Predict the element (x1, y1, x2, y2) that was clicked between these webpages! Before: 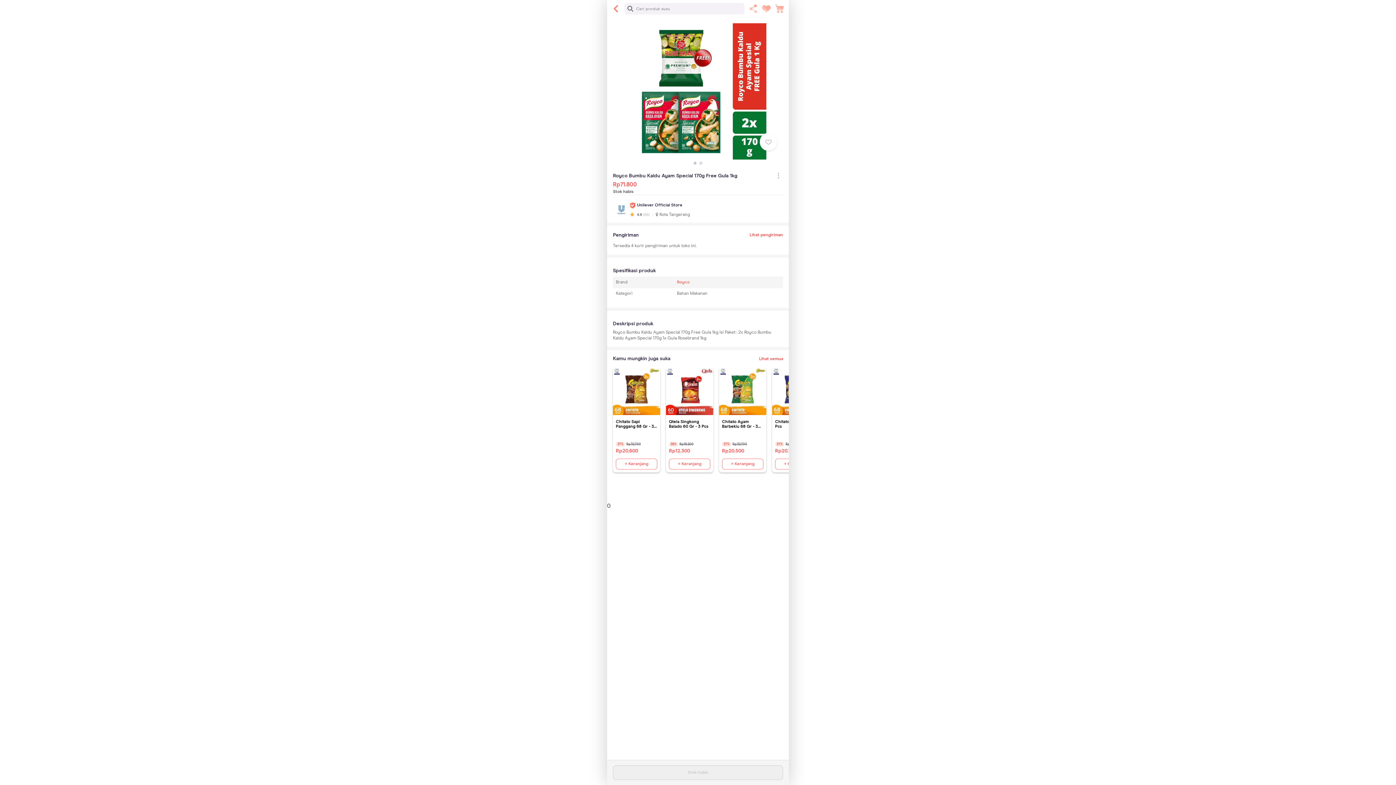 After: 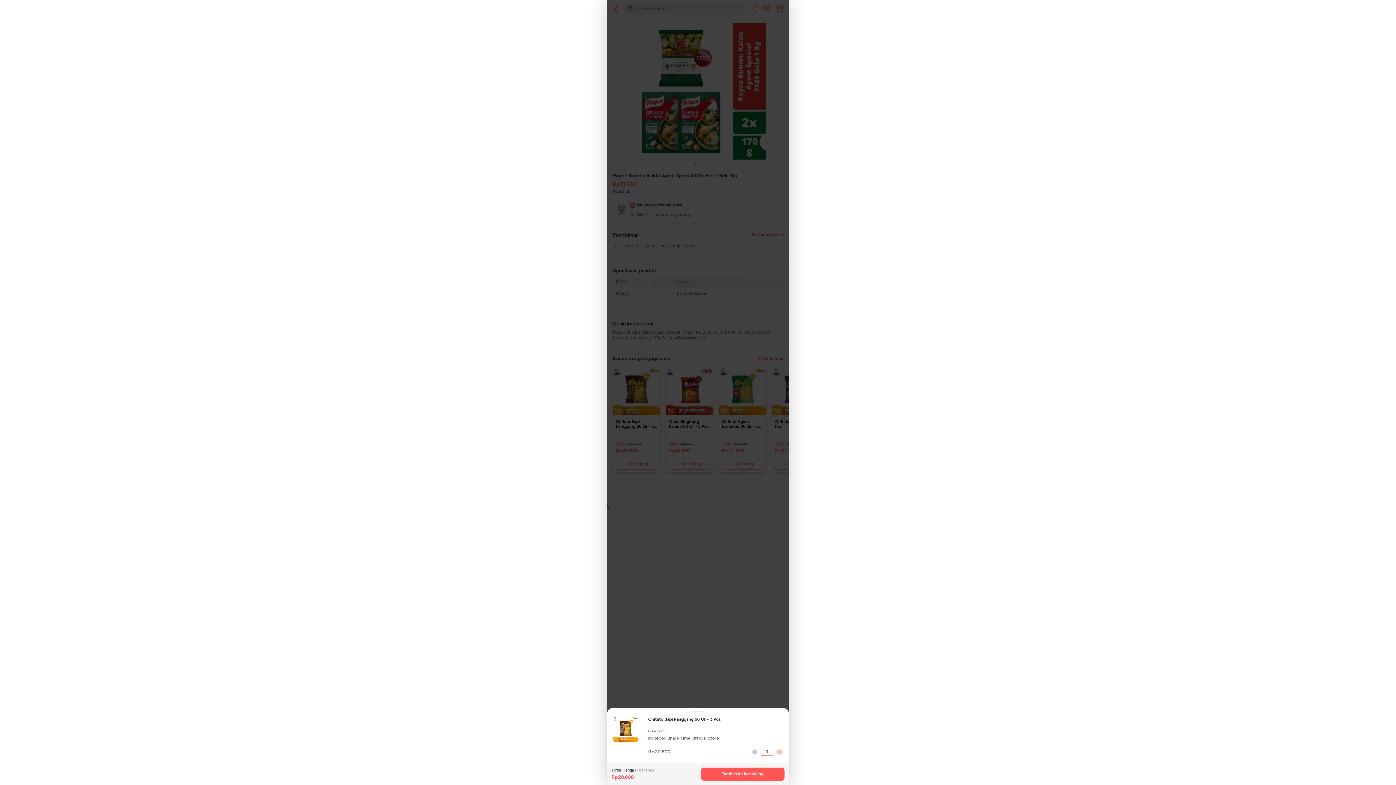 Action: bbox: (616, 458, 657, 469) label: + Keranjang